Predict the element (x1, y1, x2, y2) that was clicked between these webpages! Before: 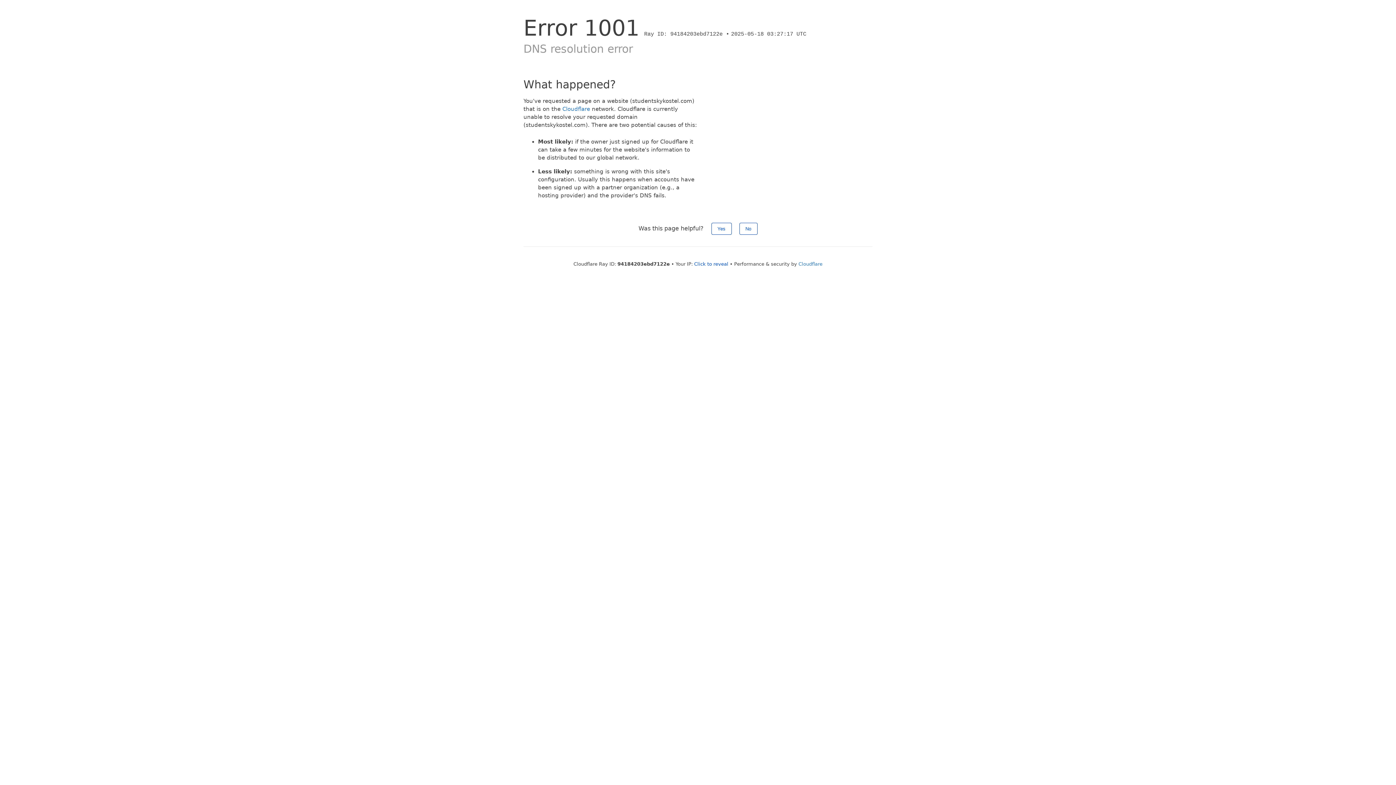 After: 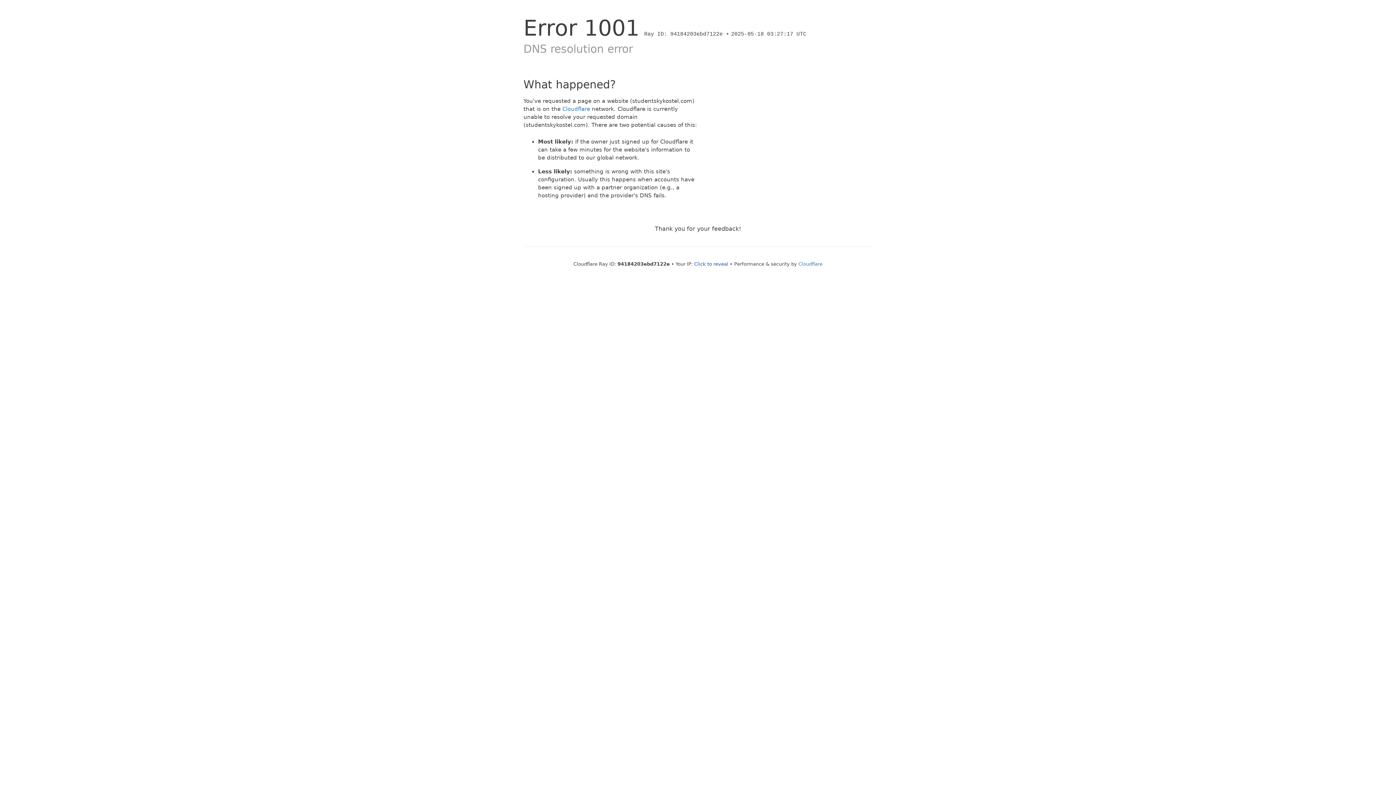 Action: bbox: (711, 222, 731, 234) label: Yes